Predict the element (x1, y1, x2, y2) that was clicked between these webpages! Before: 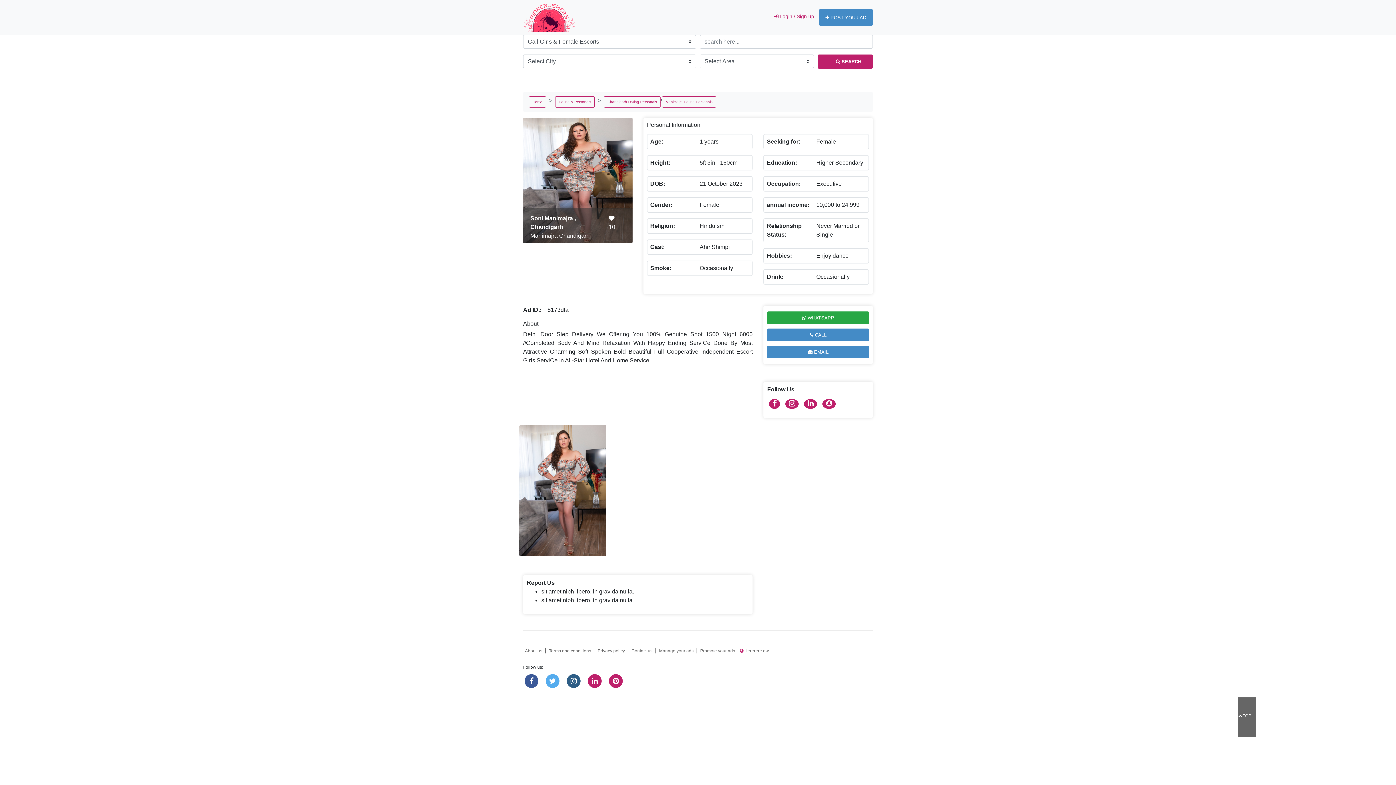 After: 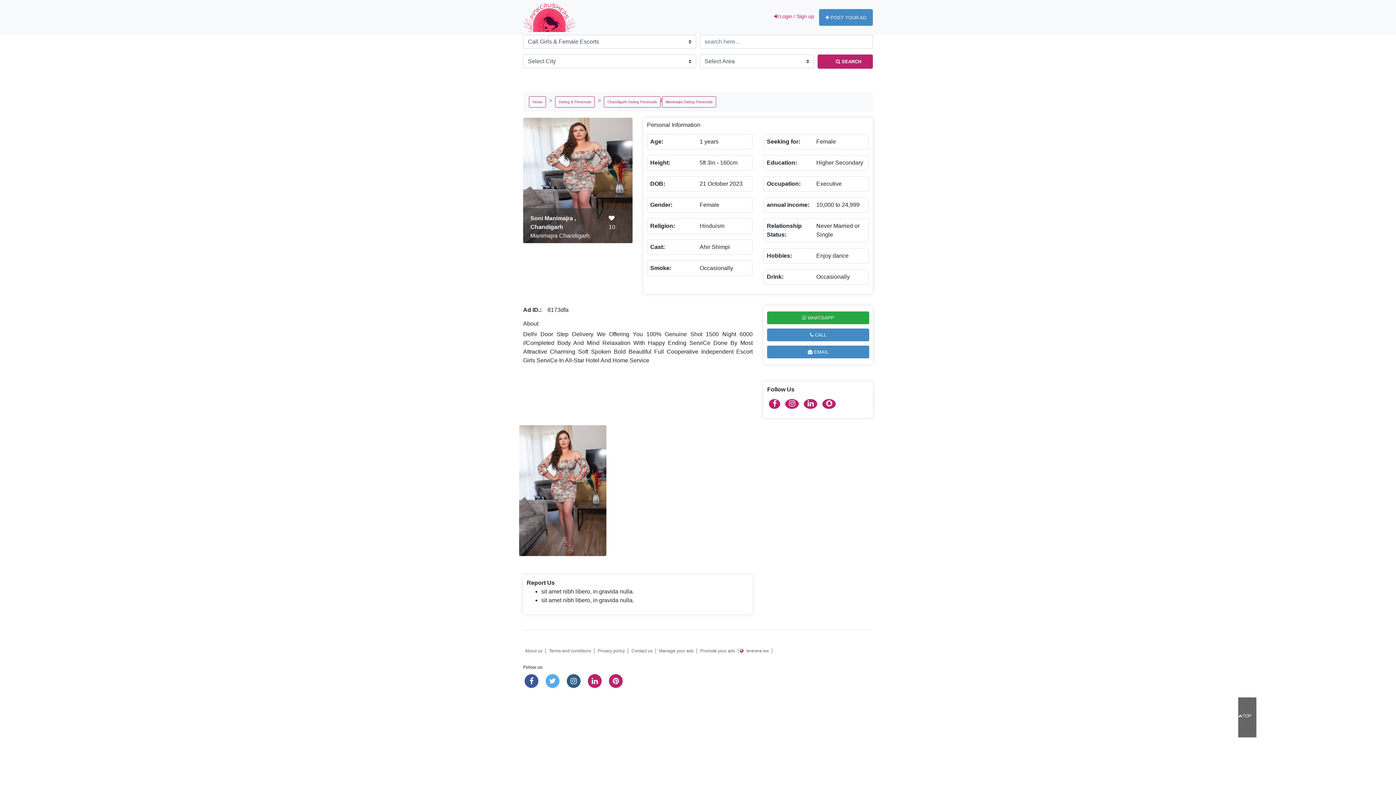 Action: bbox: (769, 399, 780, 409)